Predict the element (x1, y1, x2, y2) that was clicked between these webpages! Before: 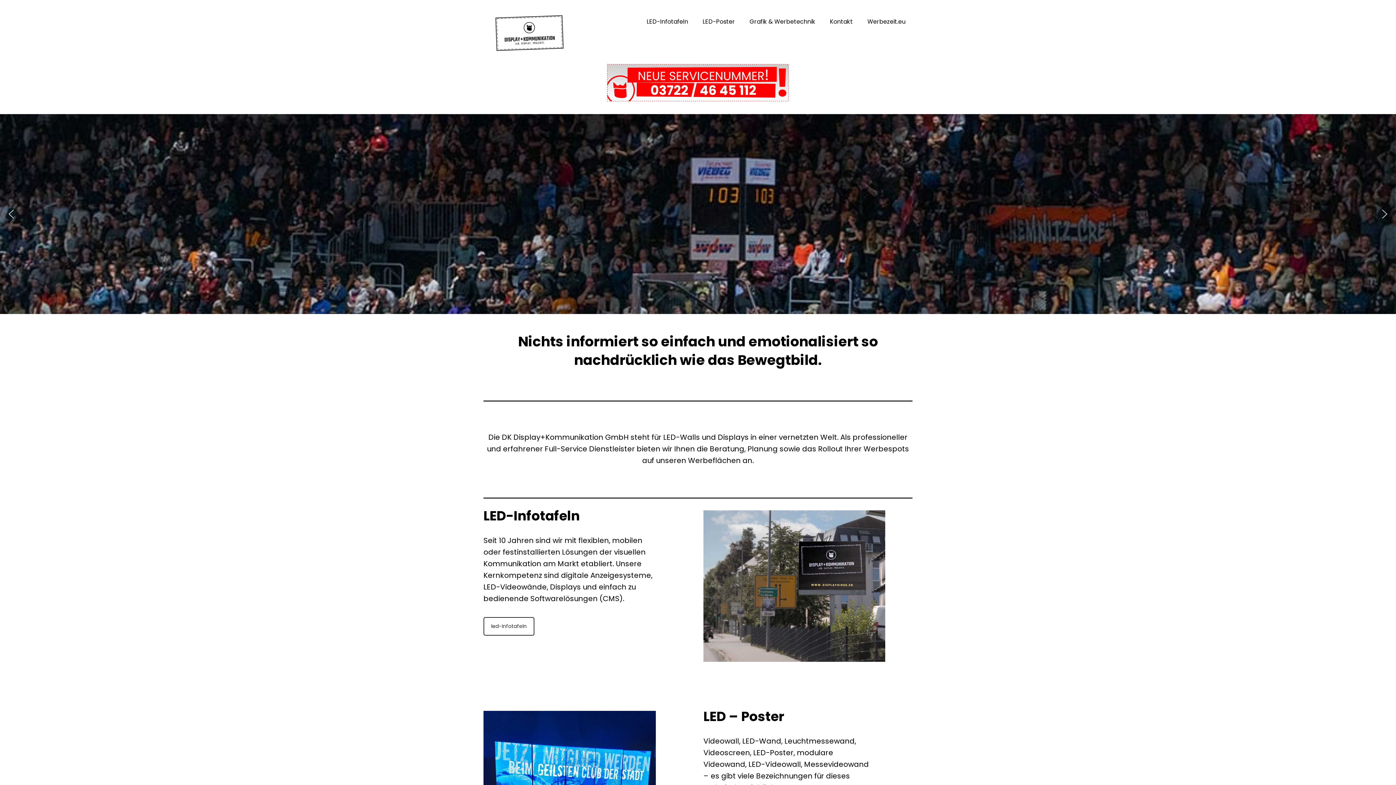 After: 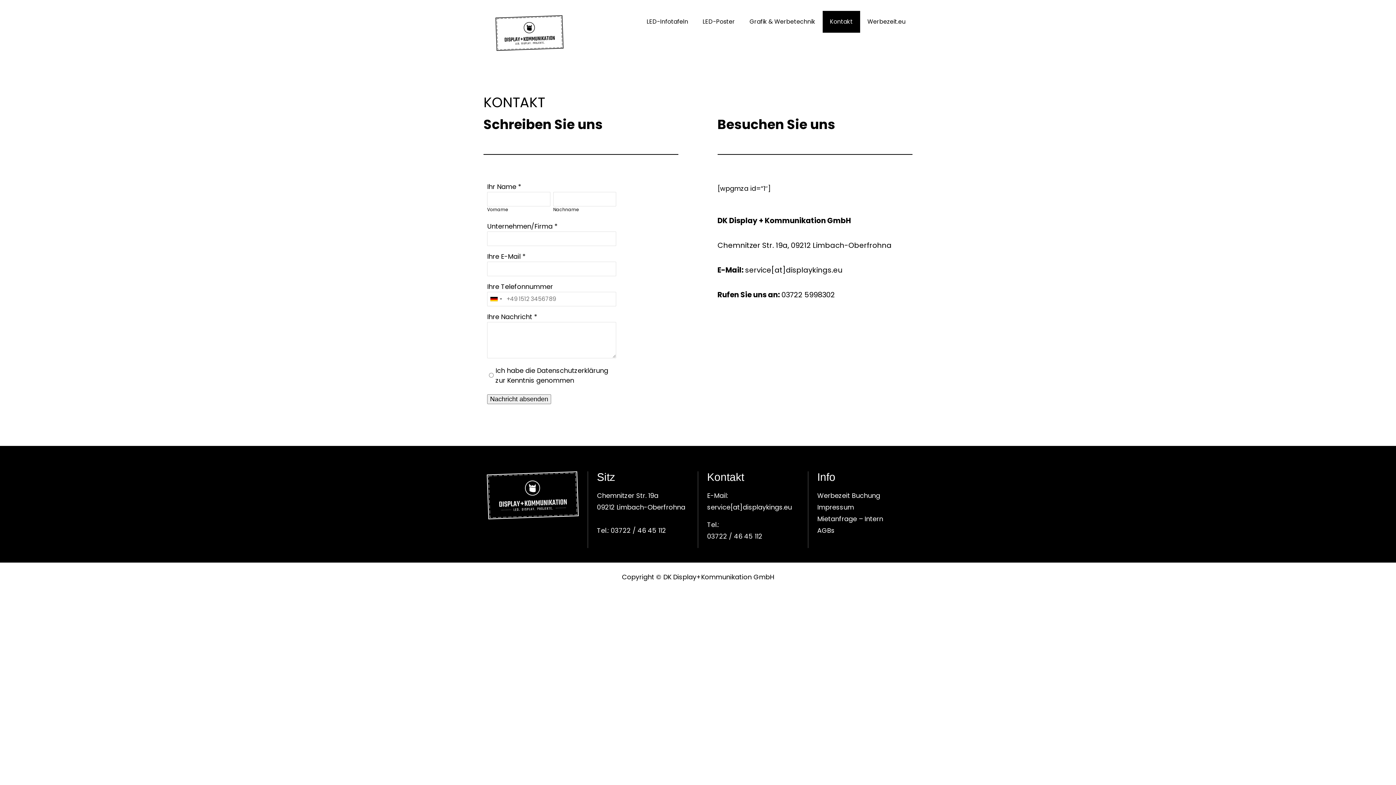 Action: label: Kontakt bbox: (822, 10, 860, 32)